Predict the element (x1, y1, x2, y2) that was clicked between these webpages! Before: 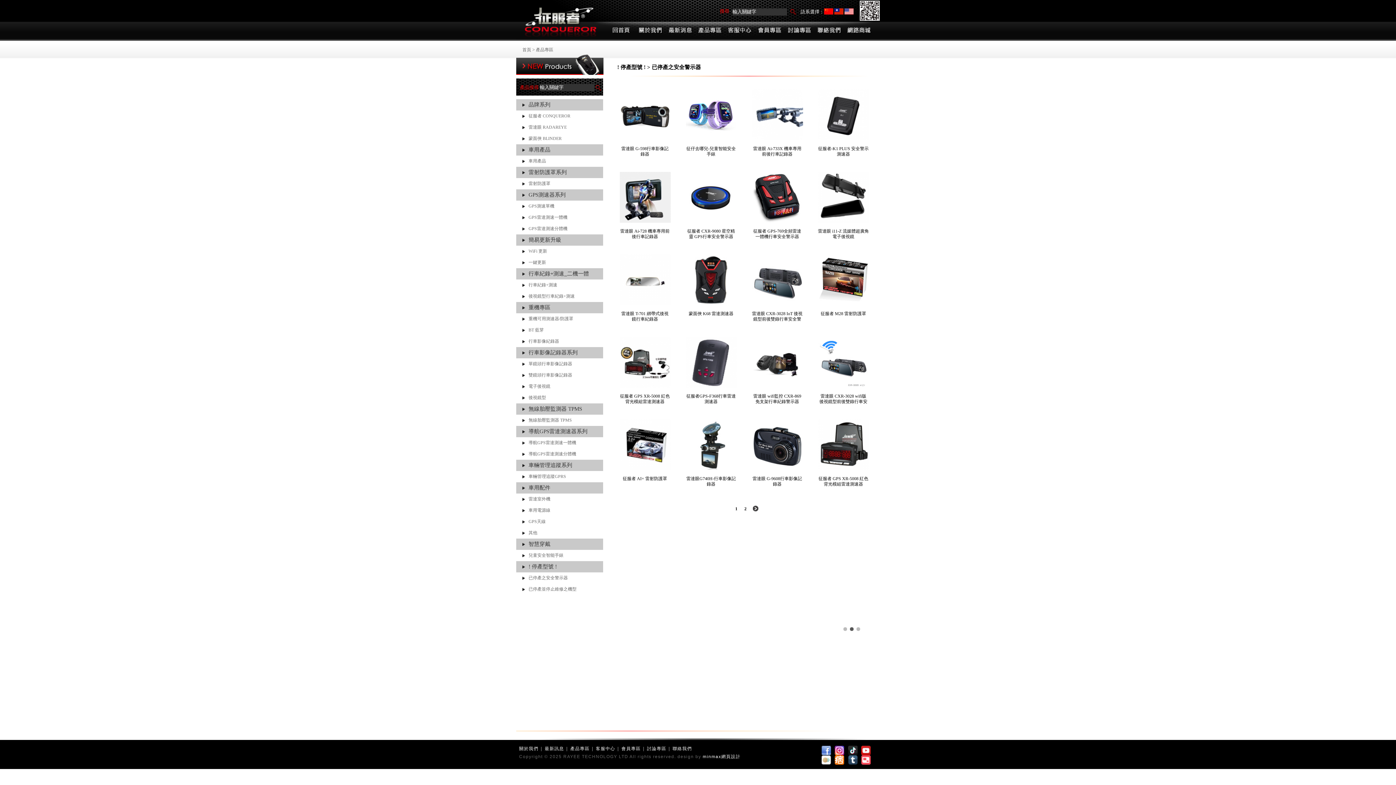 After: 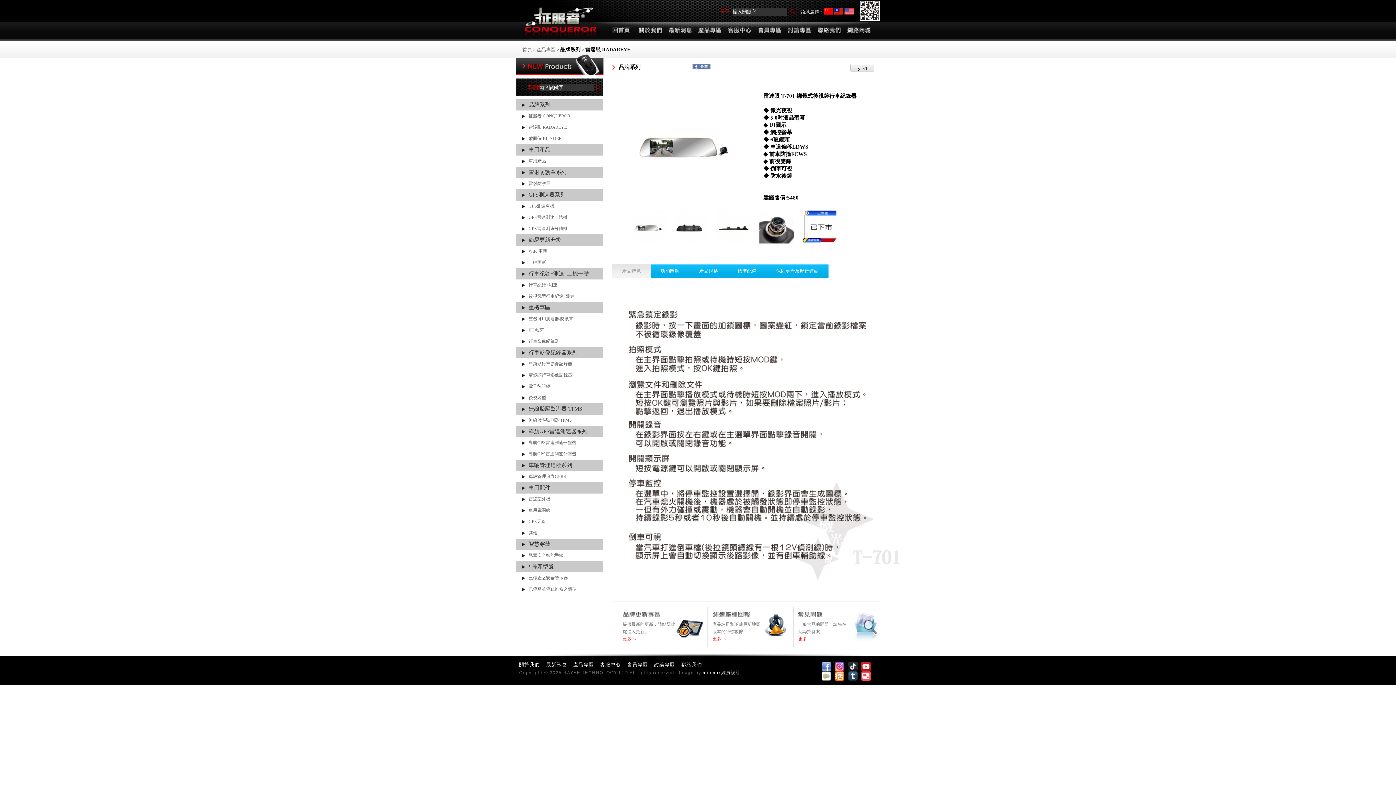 Action: bbox: (619, 307, 671, 312)